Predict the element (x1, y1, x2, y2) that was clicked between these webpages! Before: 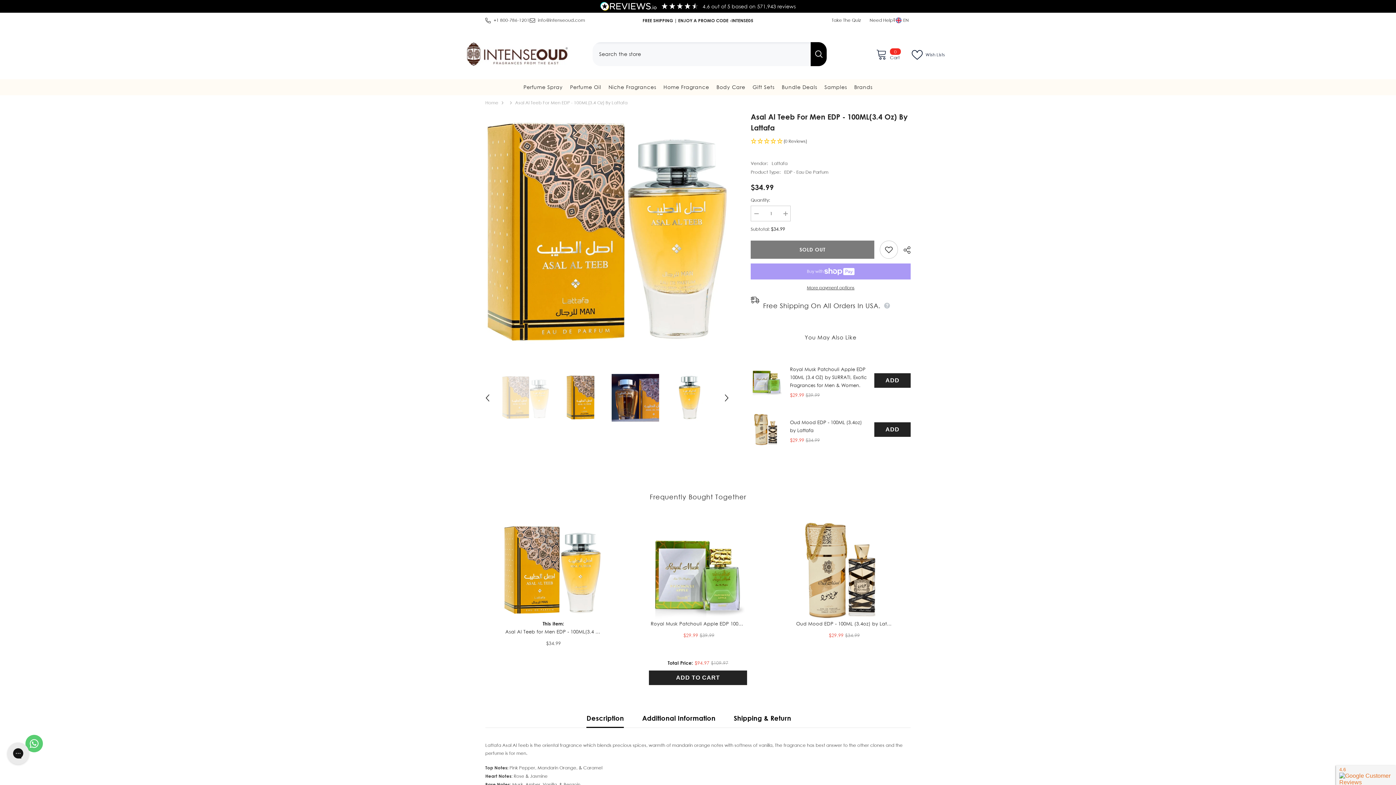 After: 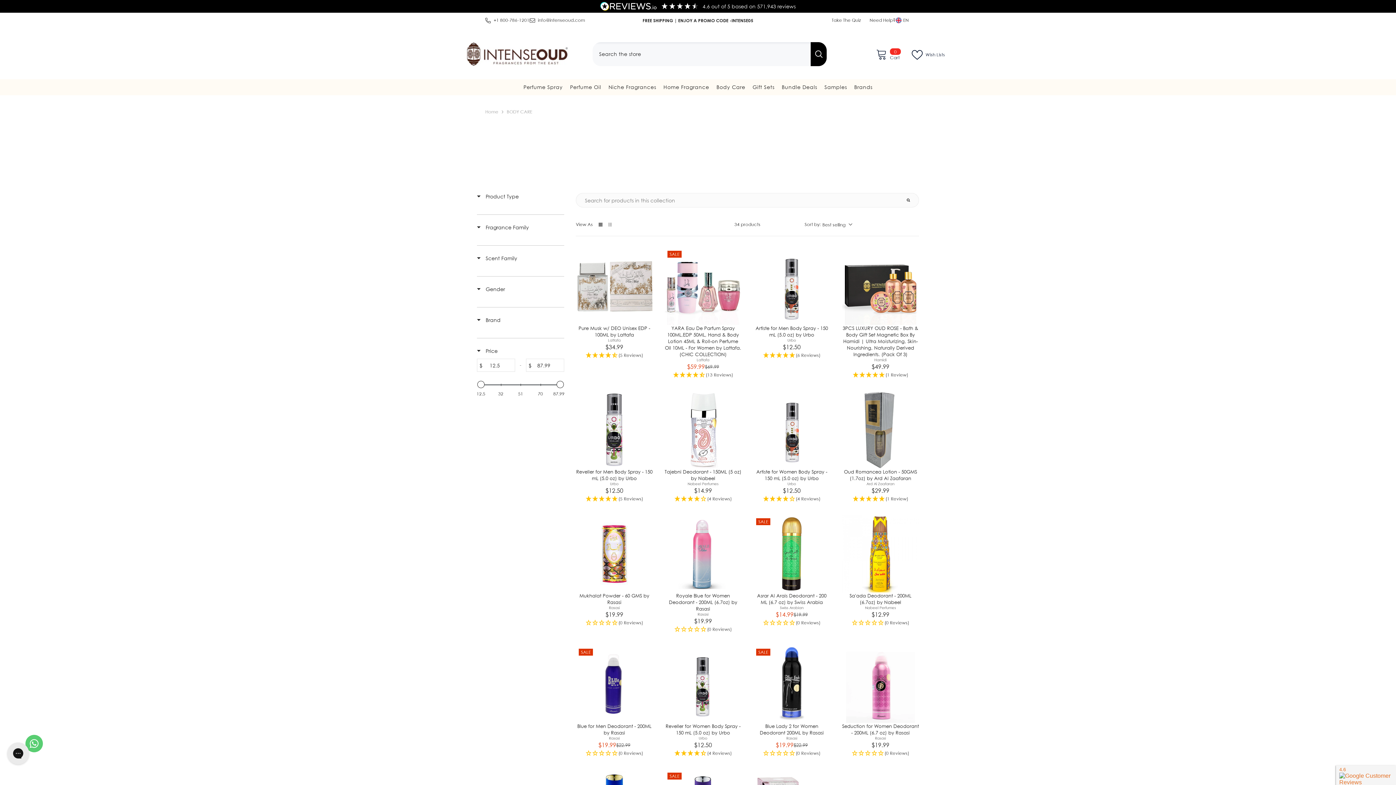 Action: bbox: (713, 83, 749, 94) label: Body Care